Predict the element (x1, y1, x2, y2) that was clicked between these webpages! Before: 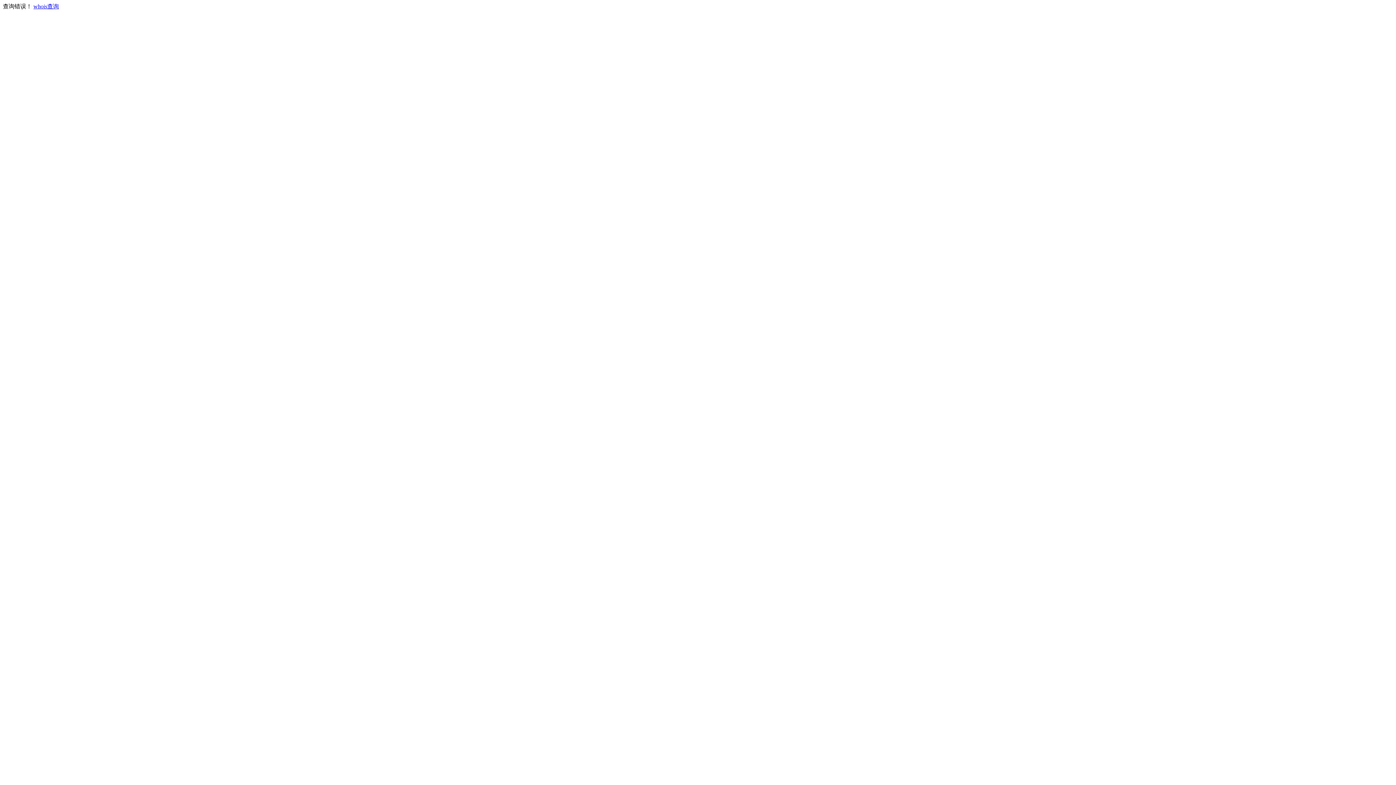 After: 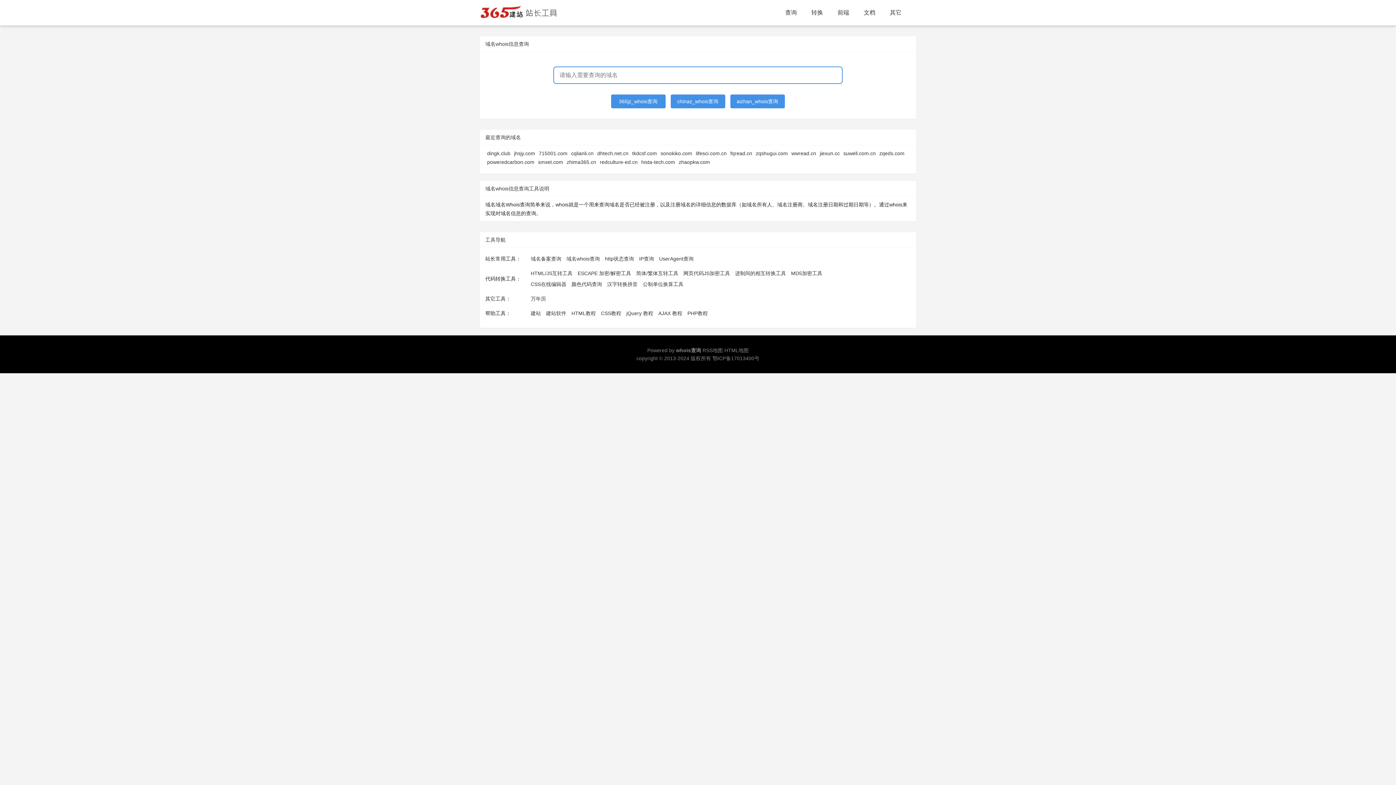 Action: bbox: (33, 3, 58, 9) label: whois查询